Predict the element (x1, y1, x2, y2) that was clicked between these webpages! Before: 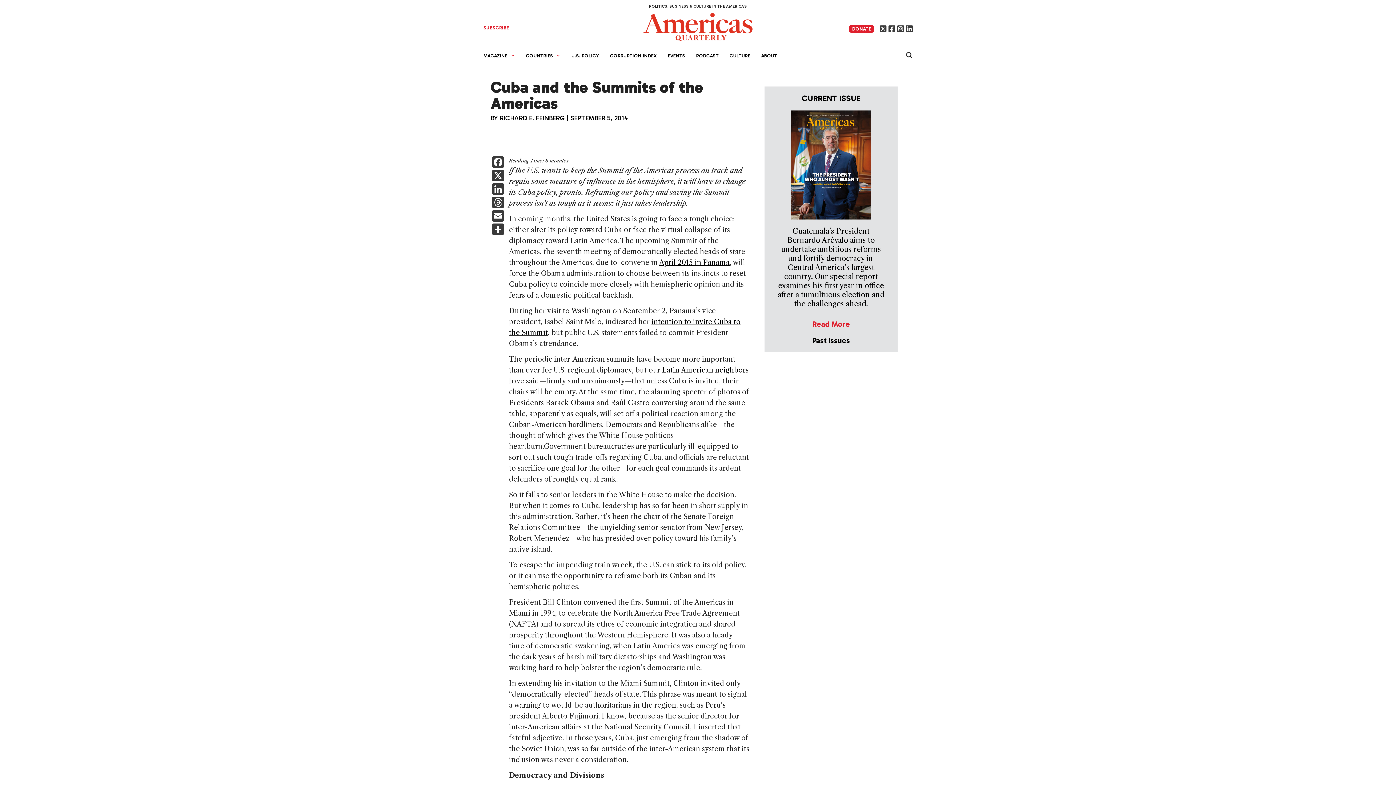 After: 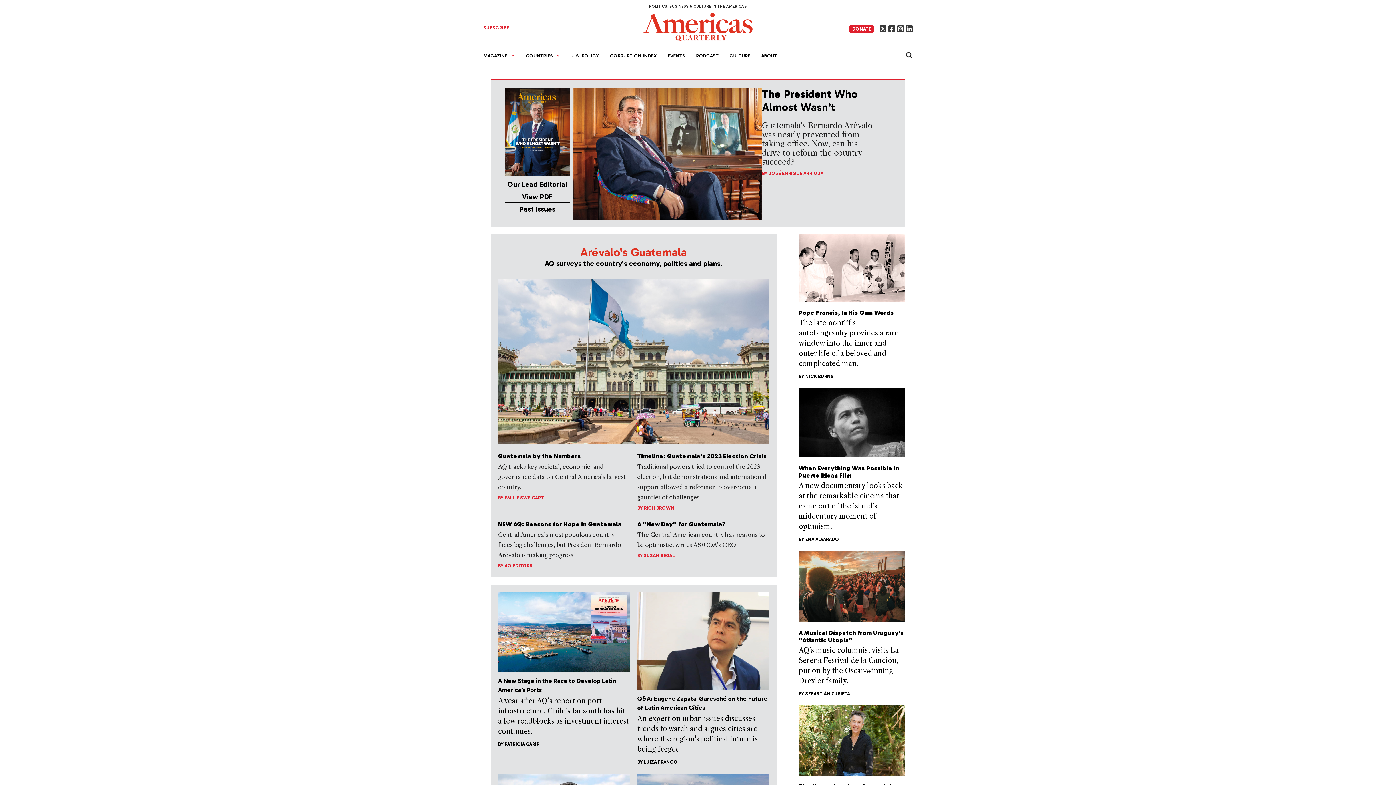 Action: bbox: (483, 48, 520, 63) label: MAGAZINE